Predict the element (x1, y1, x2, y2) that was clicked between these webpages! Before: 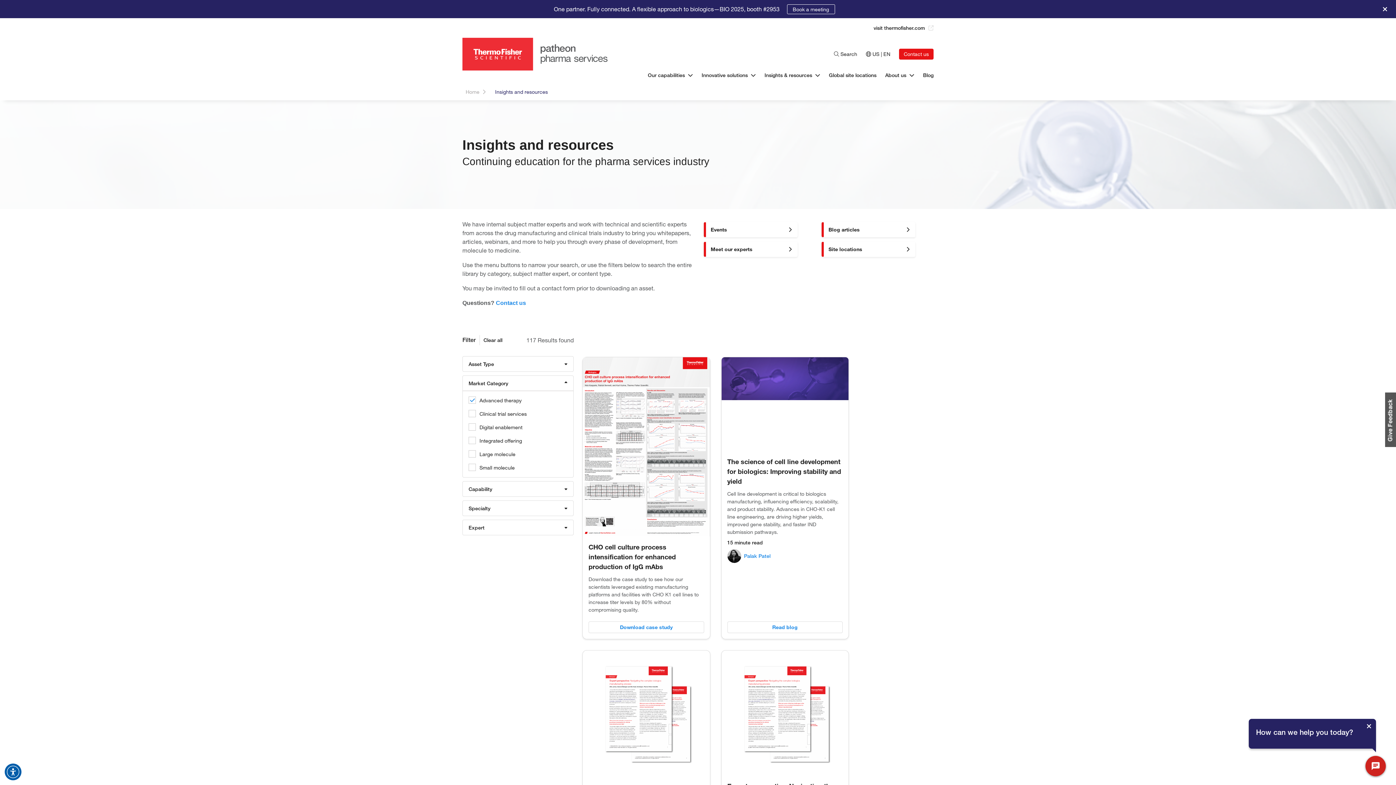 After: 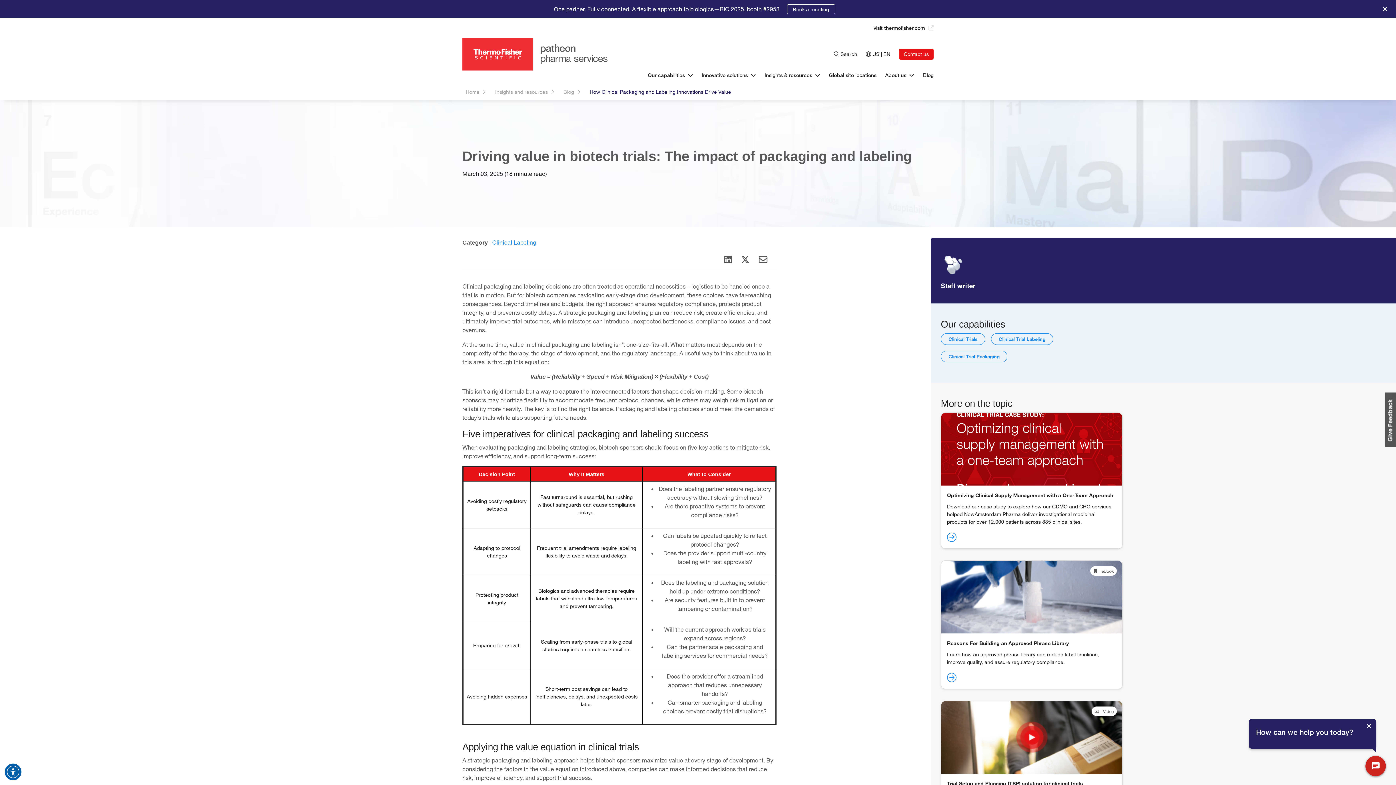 Action: bbox: (582, 651, 710, 800)